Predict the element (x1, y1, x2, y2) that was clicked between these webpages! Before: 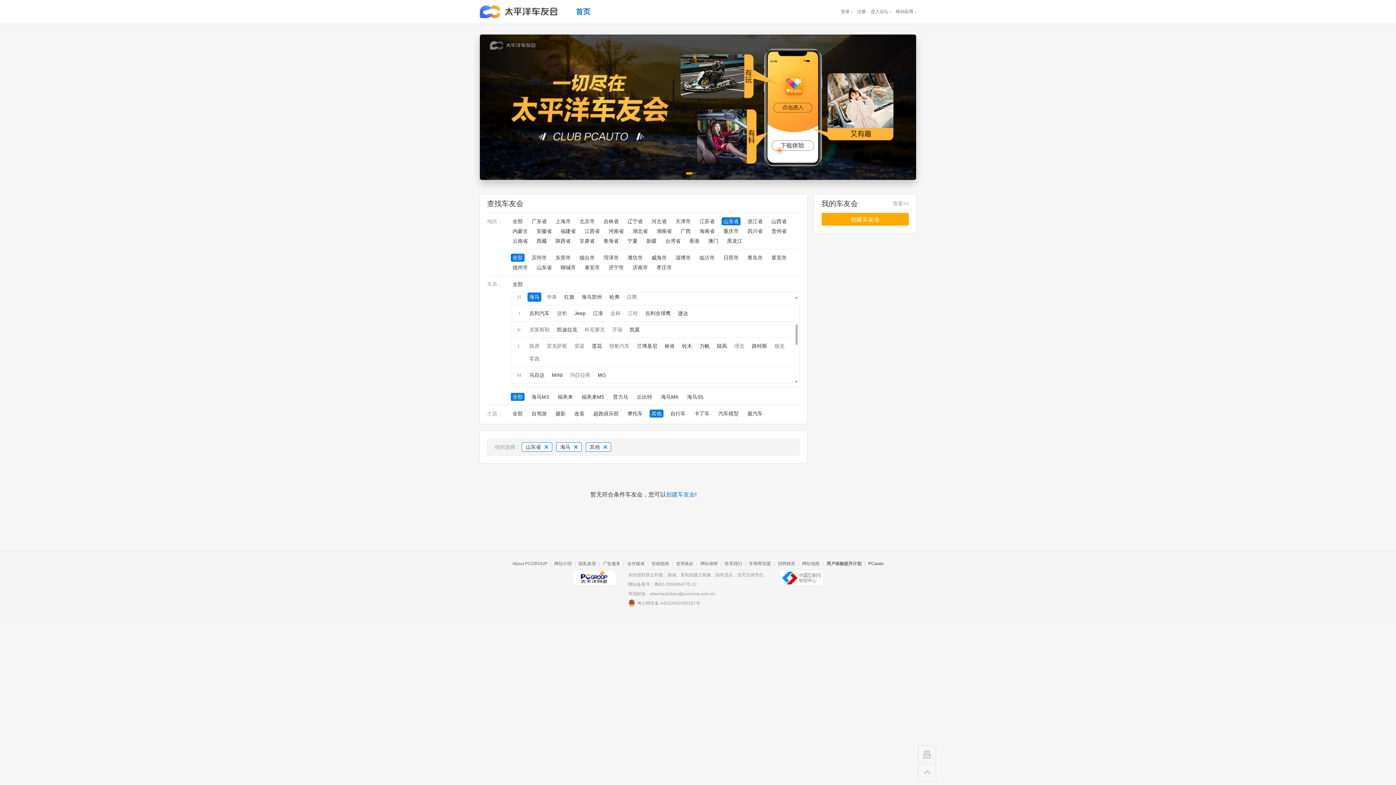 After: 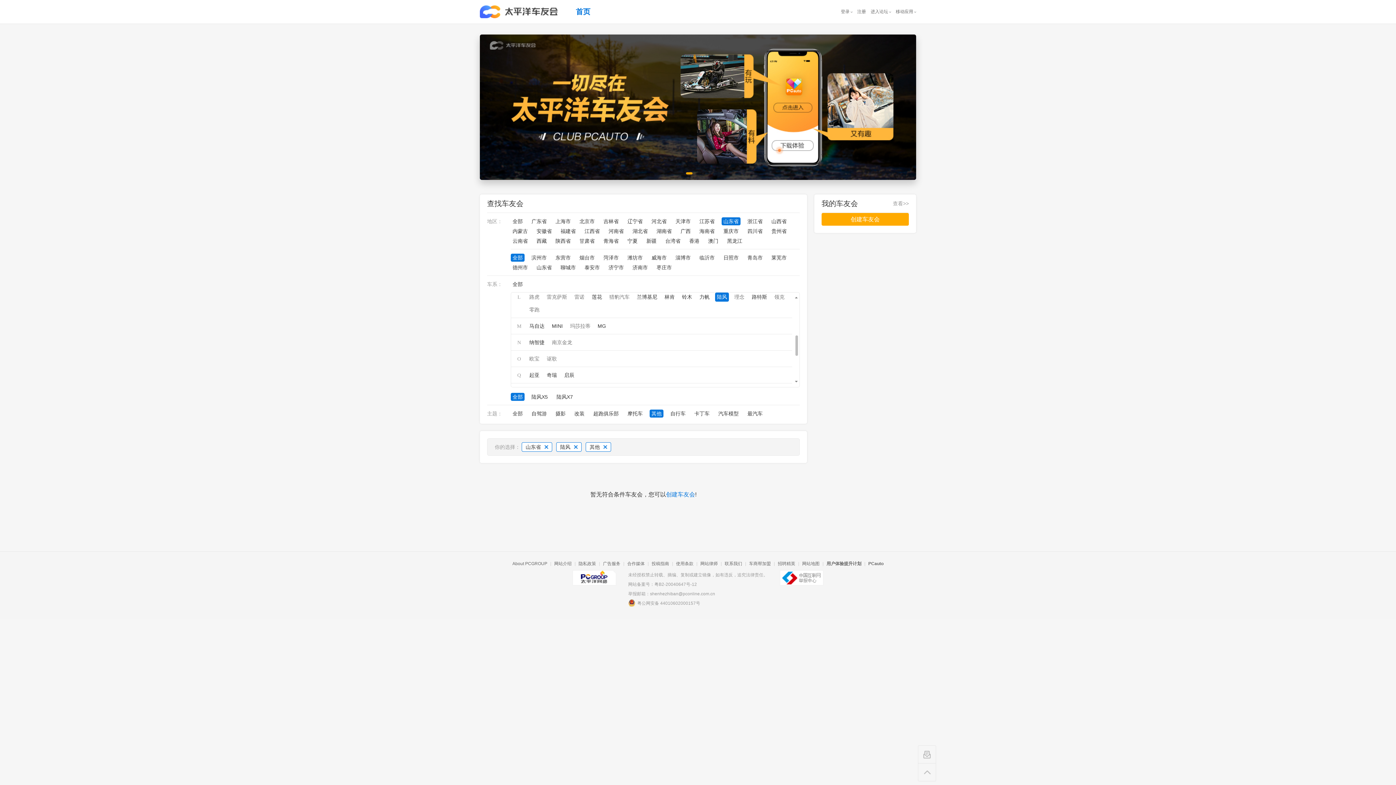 Action: bbox: (715, 341, 729, 350) label: 陆风